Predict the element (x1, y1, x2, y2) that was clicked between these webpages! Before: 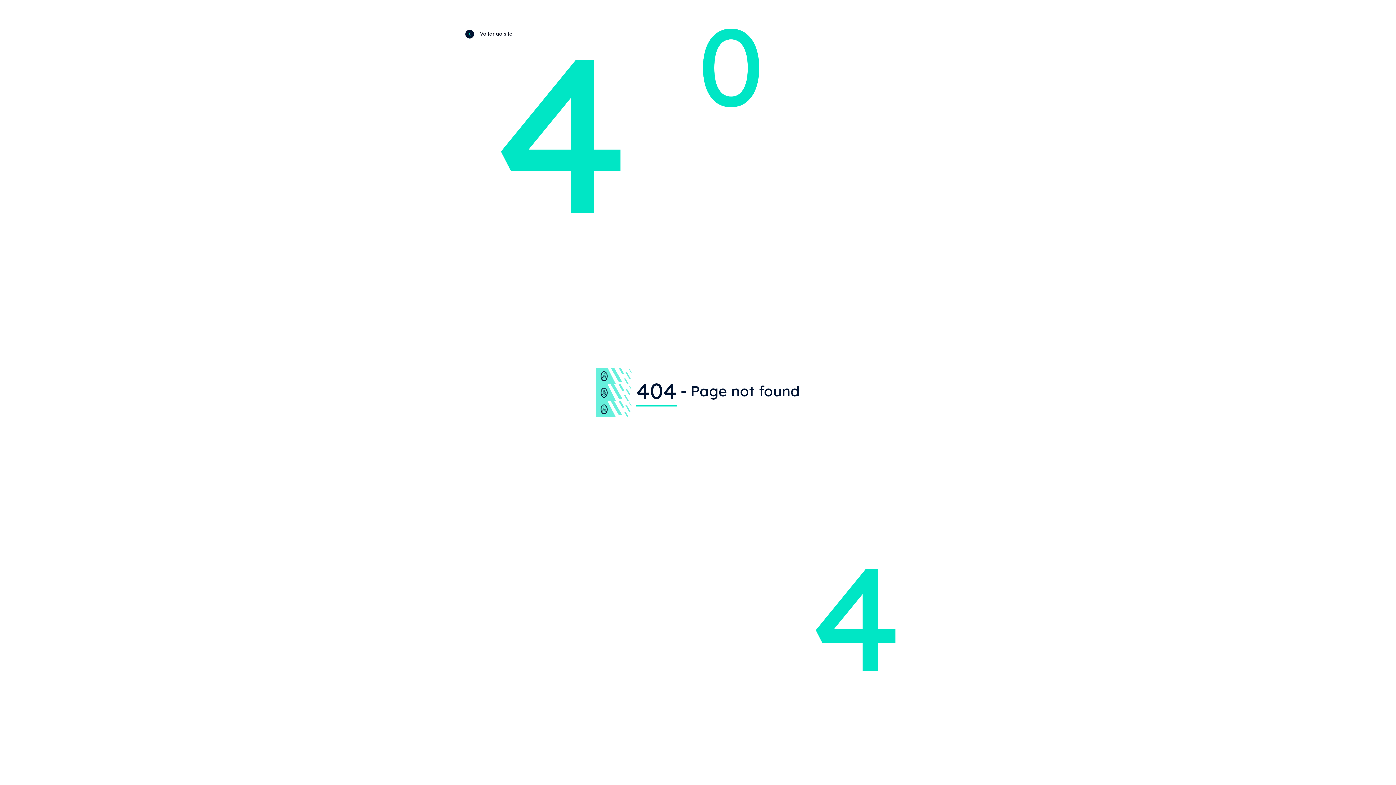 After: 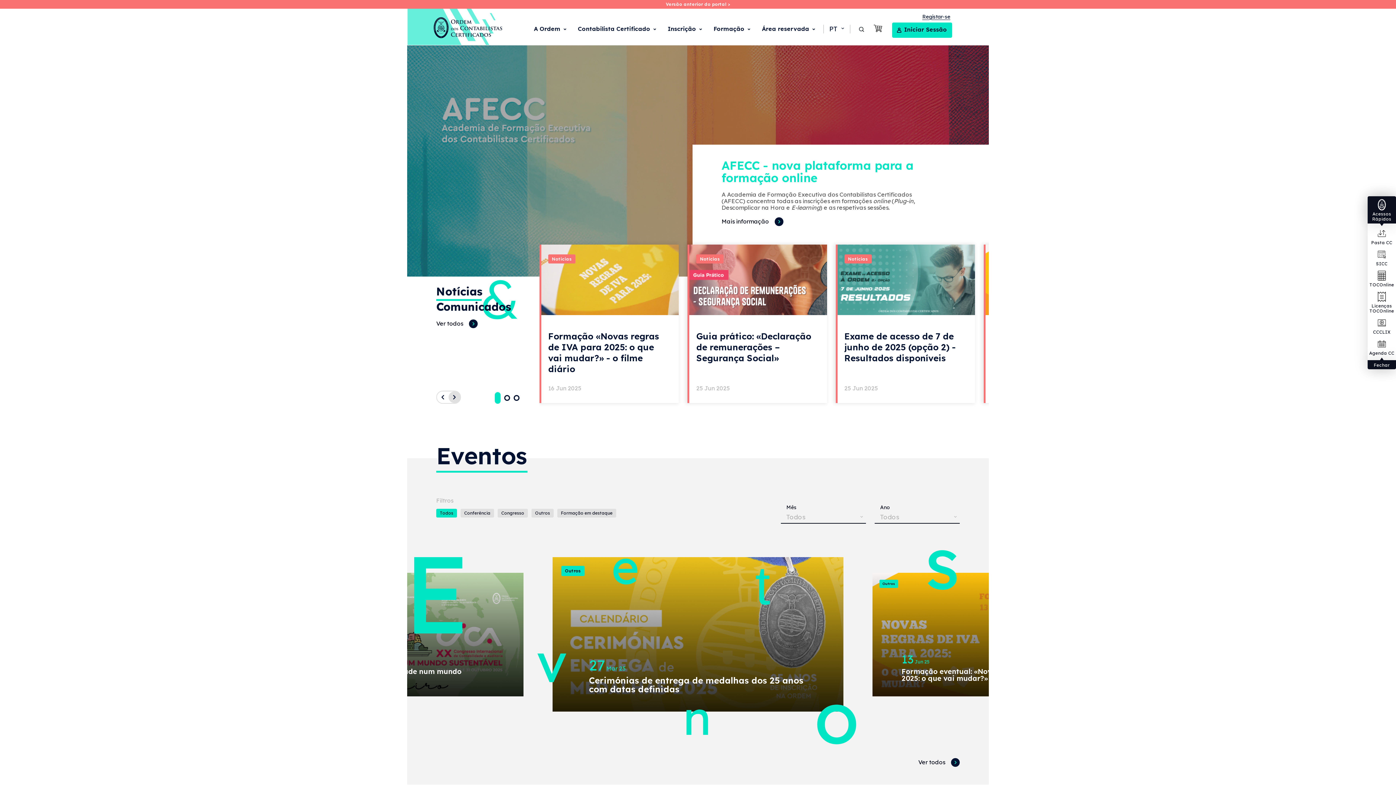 Action: label: Voltar ao site bbox: (465, 29, 512, 37)